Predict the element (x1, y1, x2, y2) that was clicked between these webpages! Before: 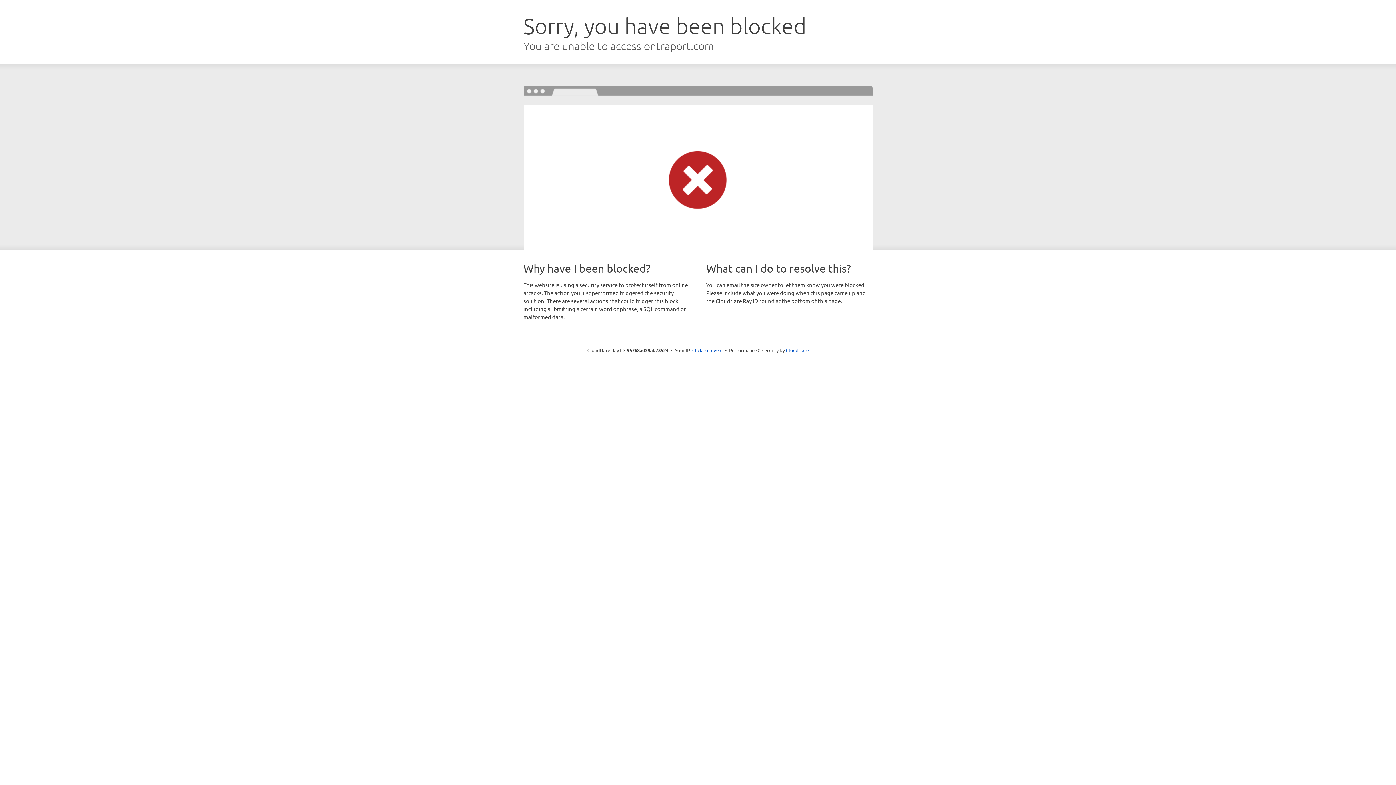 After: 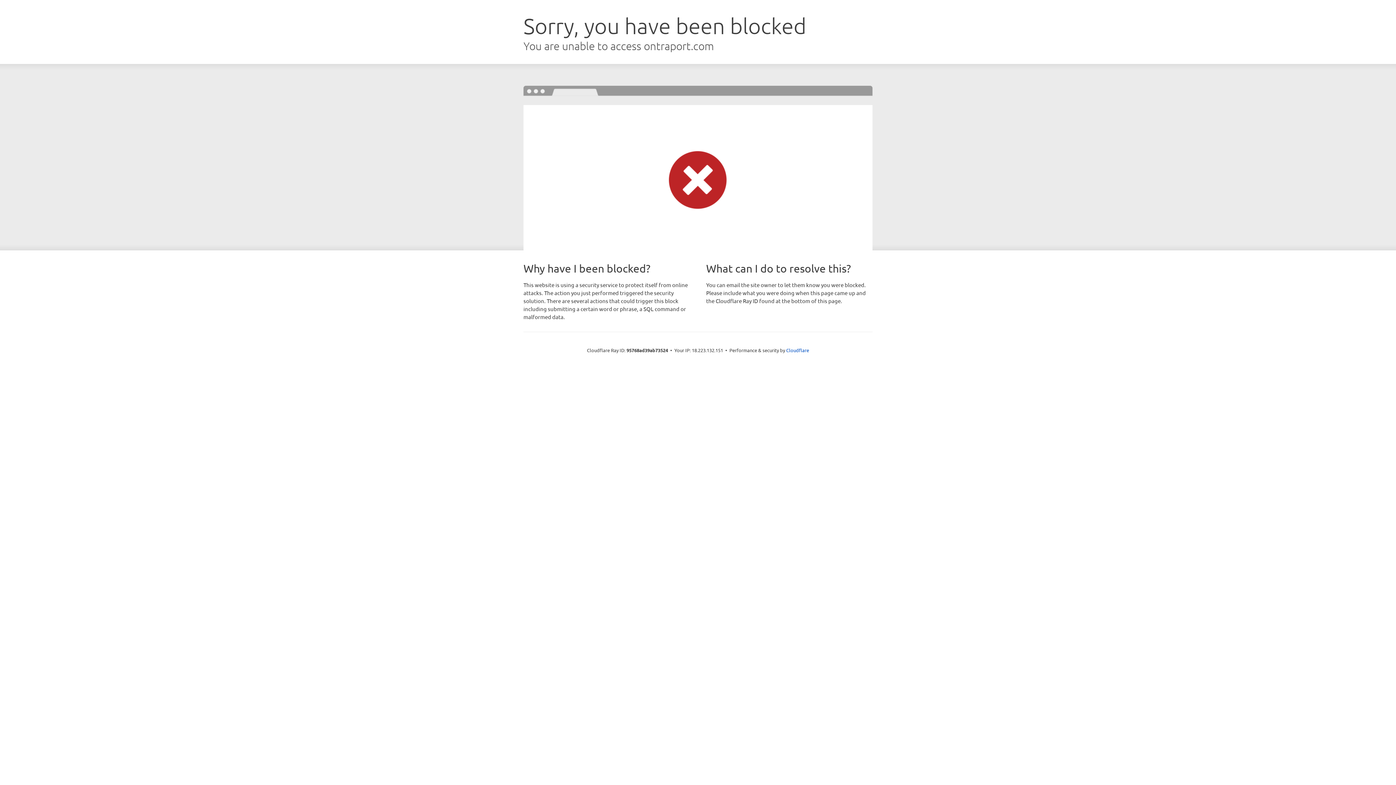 Action: bbox: (692, 346, 722, 353) label: Click to reveal